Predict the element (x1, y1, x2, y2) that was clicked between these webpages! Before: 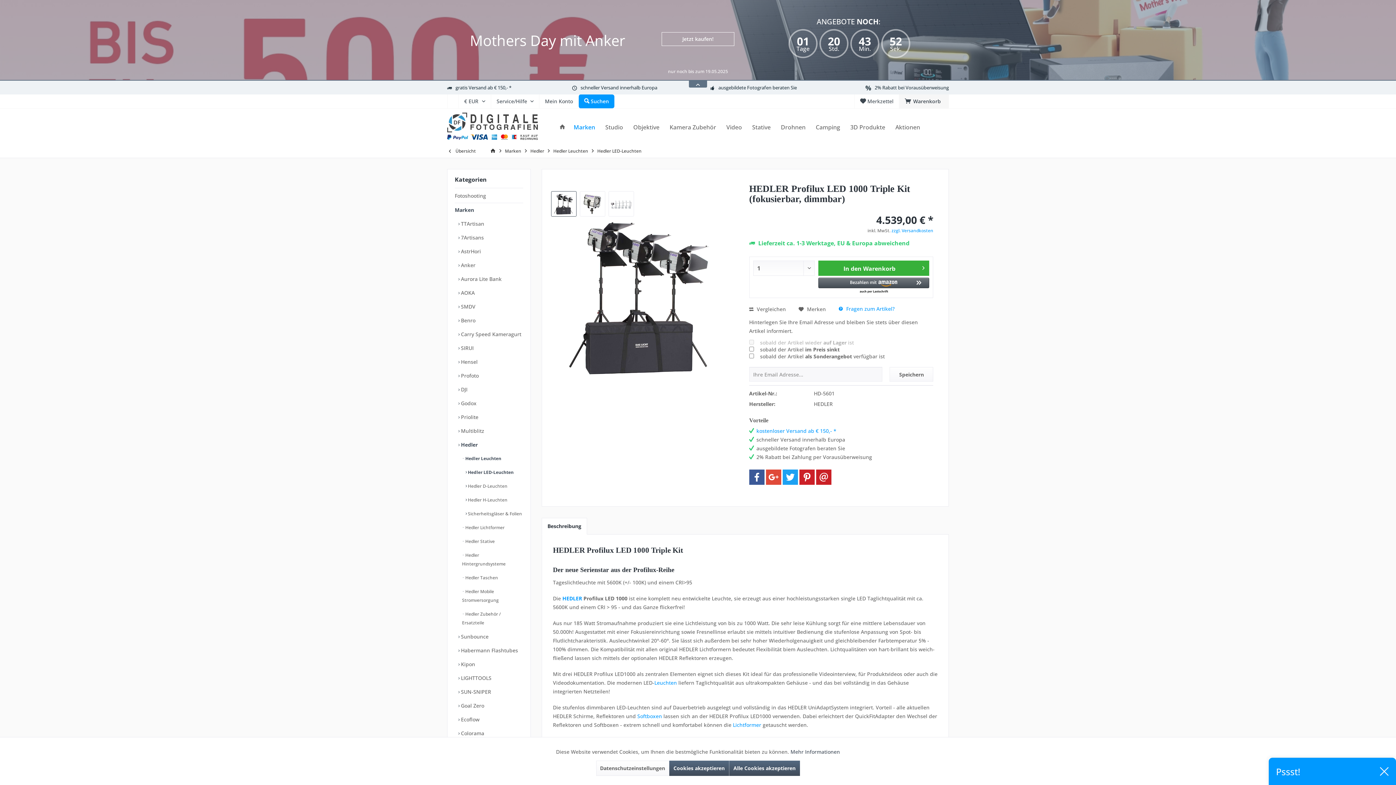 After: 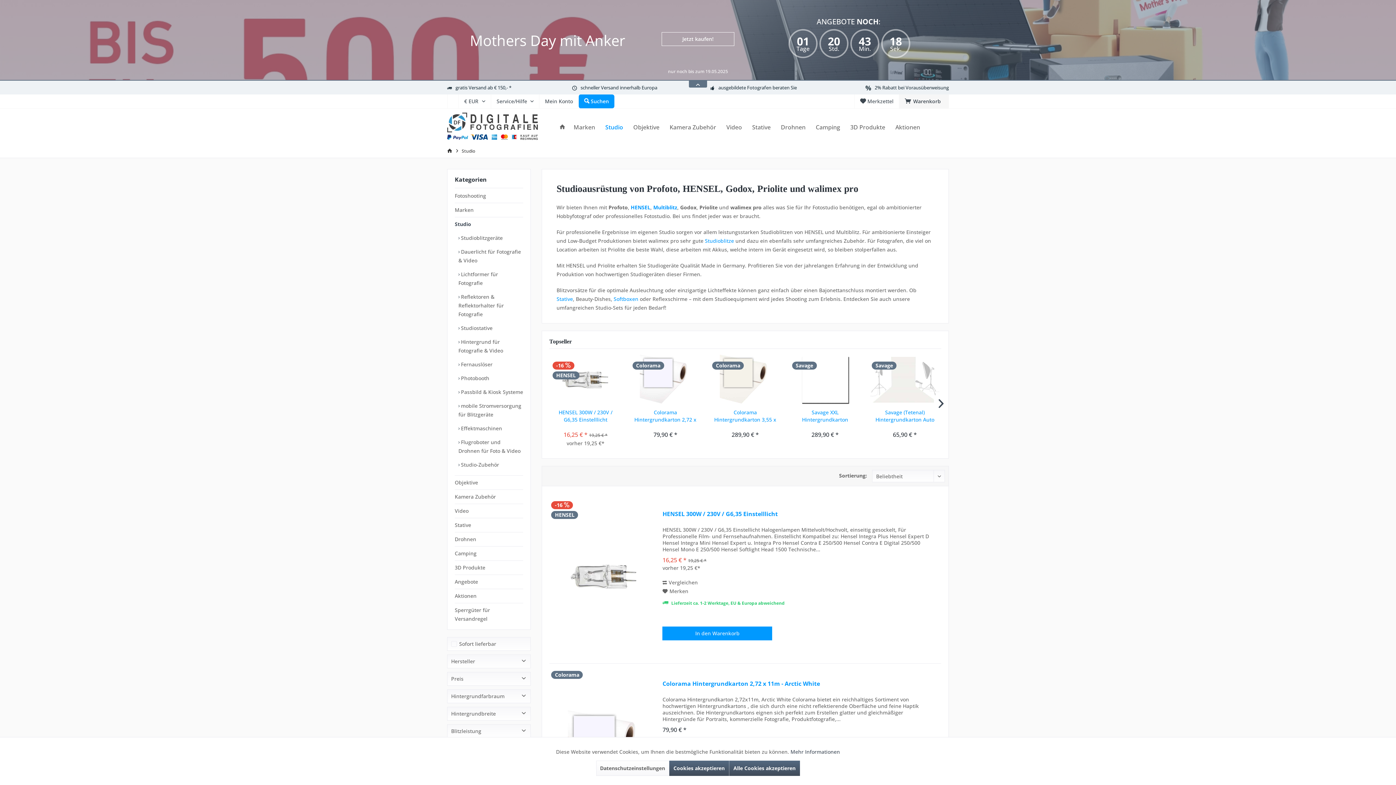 Action: label: Studio bbox: (600, 120, 628, 134)